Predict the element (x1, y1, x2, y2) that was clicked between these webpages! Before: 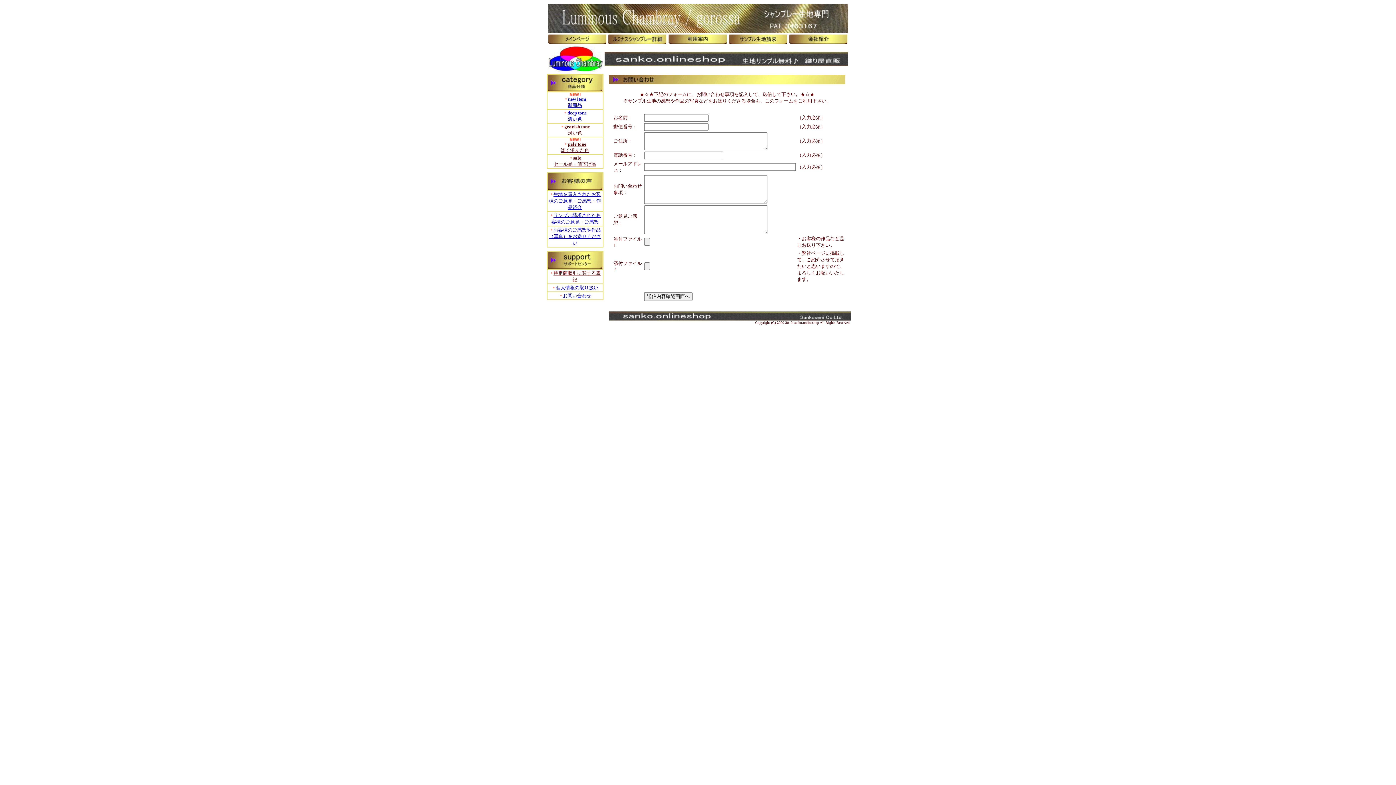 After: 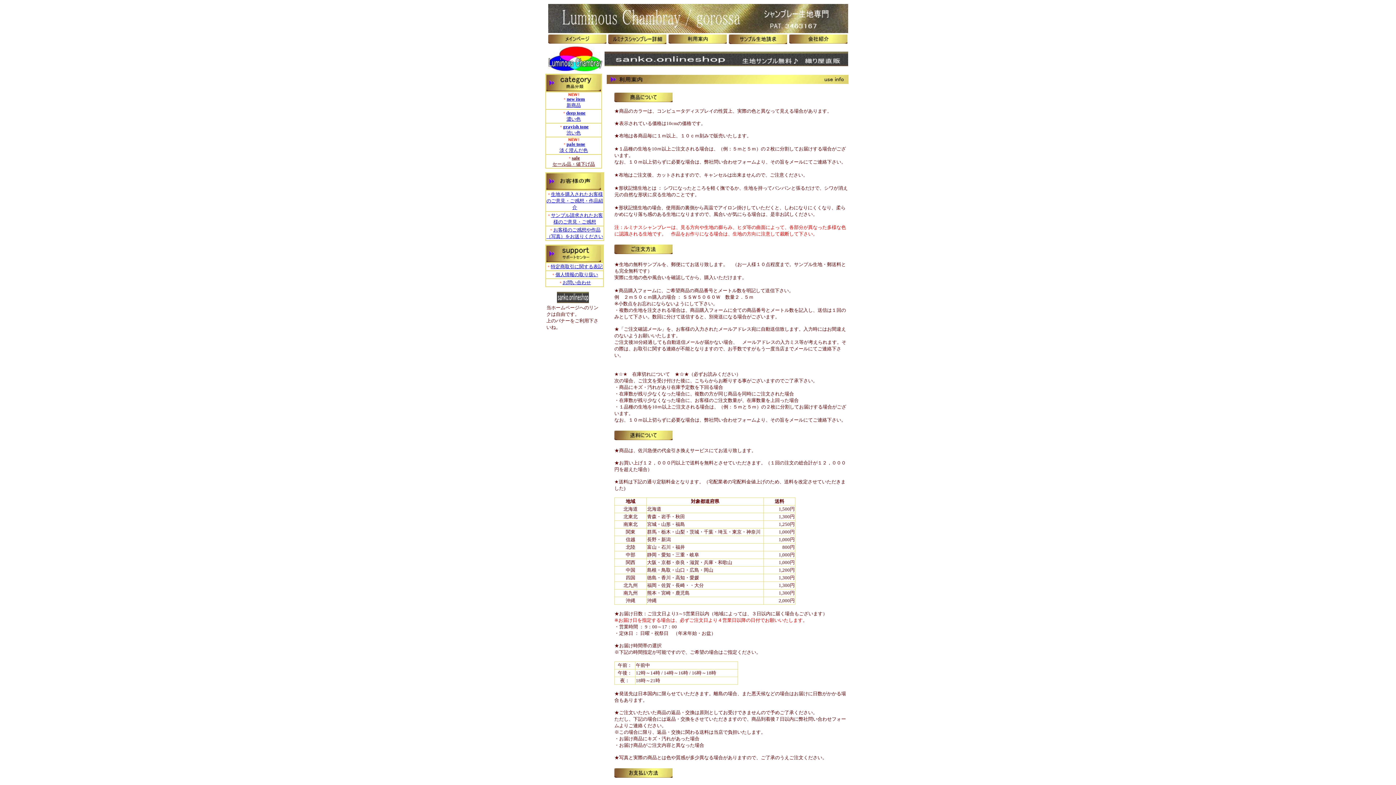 Action: bbox: (668, 38, 726, 44)